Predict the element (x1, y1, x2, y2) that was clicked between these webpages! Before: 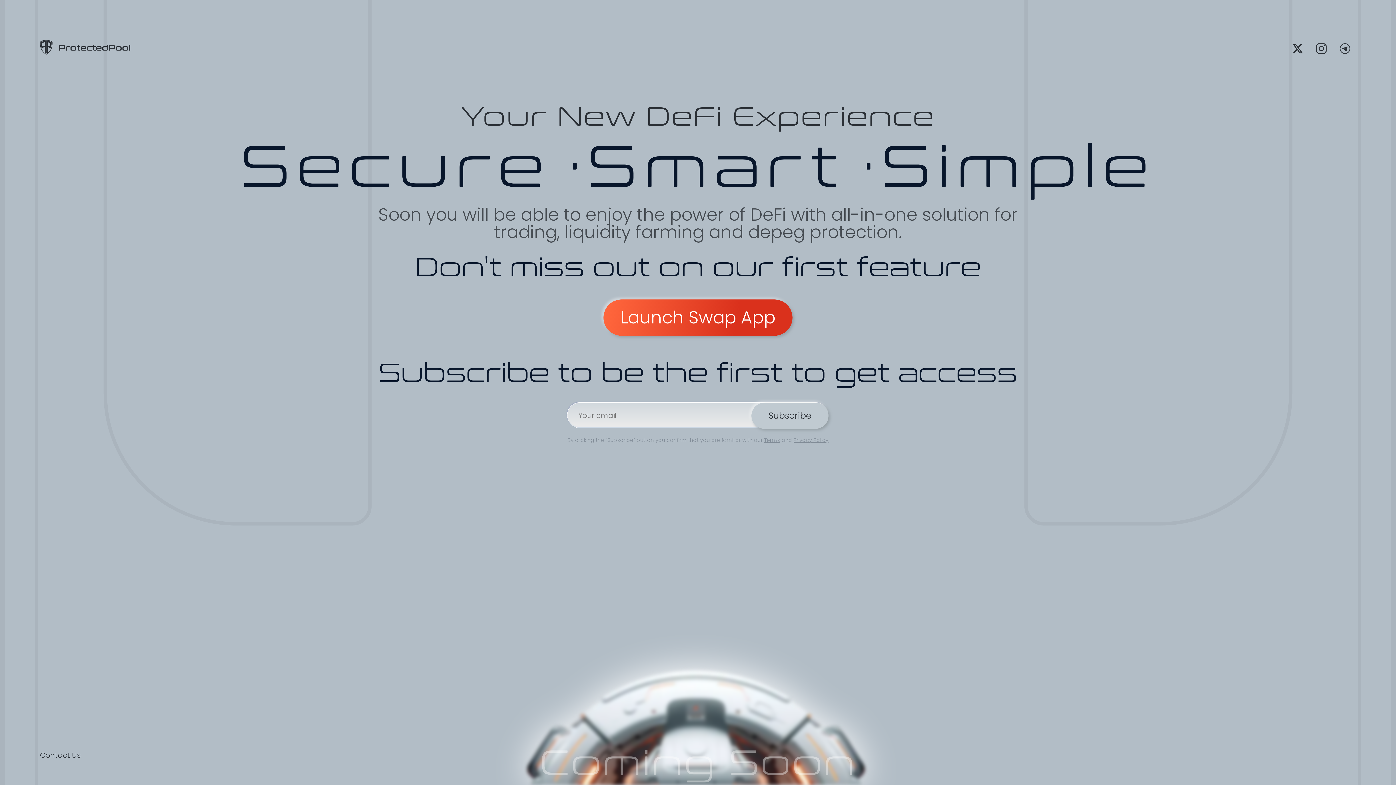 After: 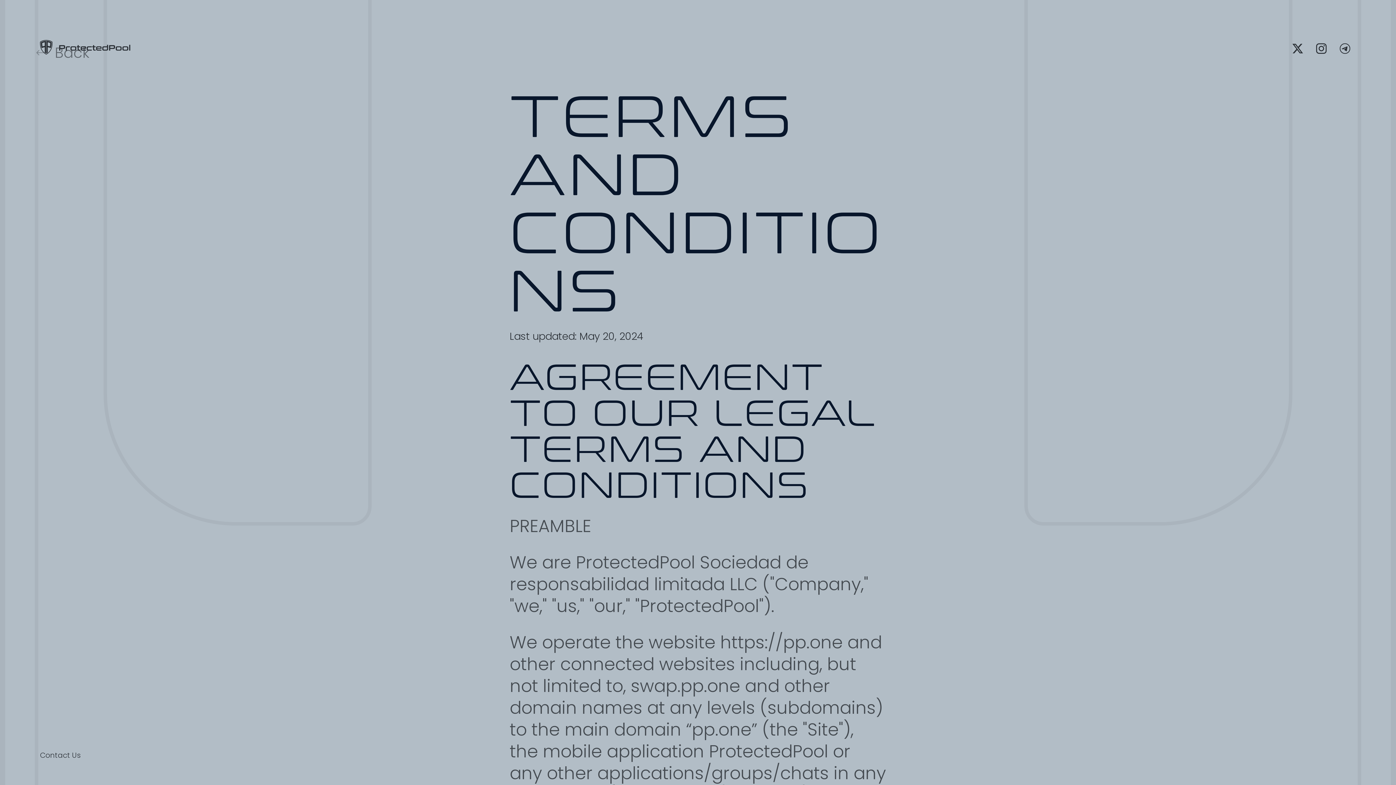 Action: label: Terms bbox: (764, 436, 780, 444)